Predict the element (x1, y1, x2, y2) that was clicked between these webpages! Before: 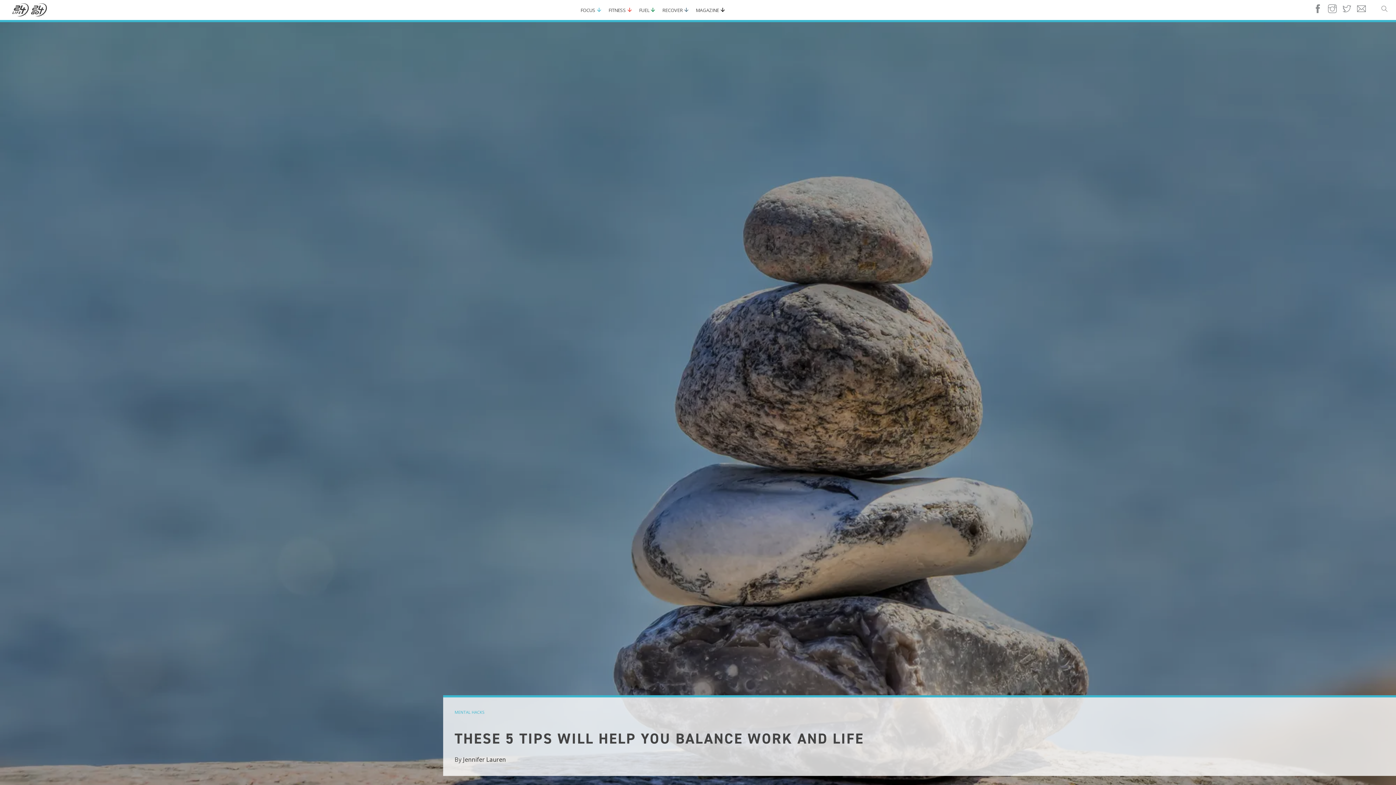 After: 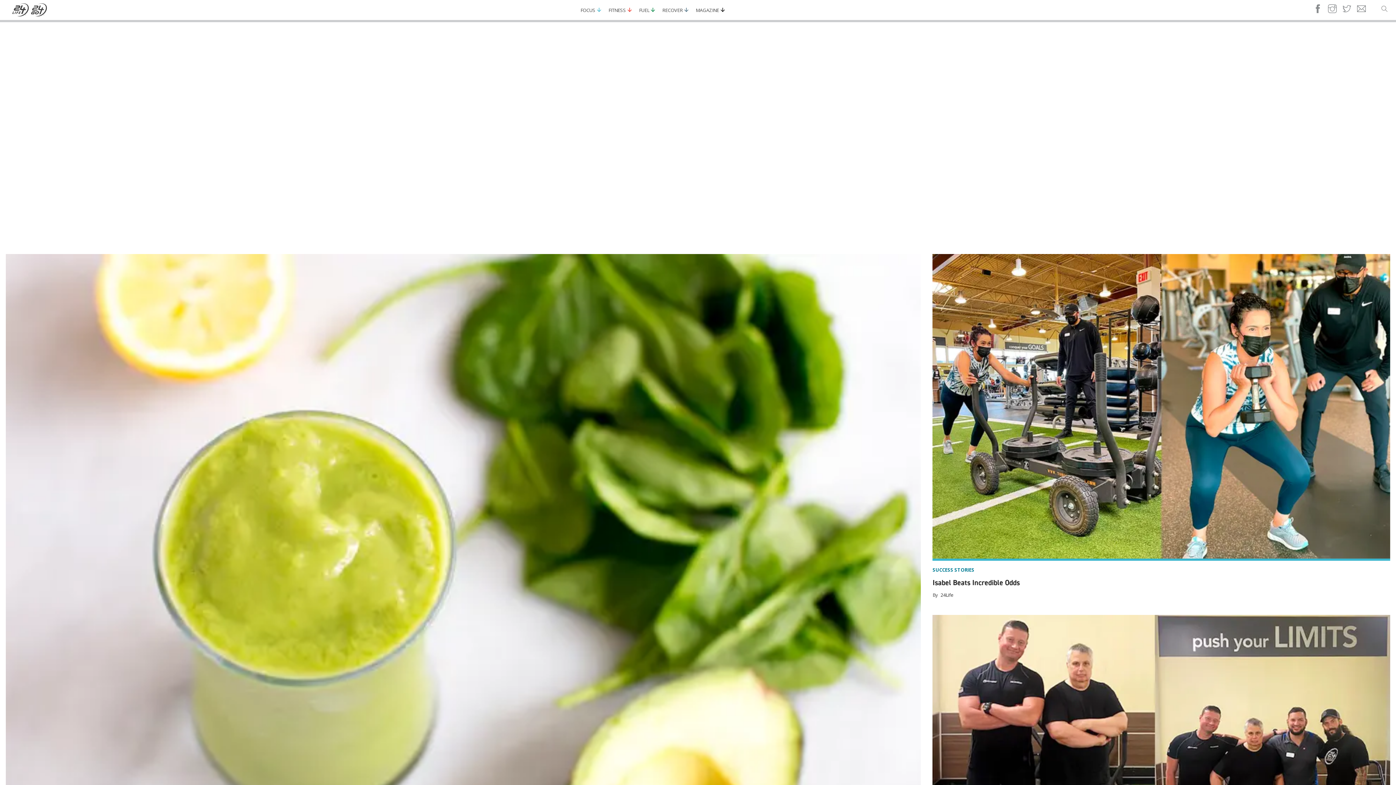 Action: bbox: (10, 2, 48, 17)